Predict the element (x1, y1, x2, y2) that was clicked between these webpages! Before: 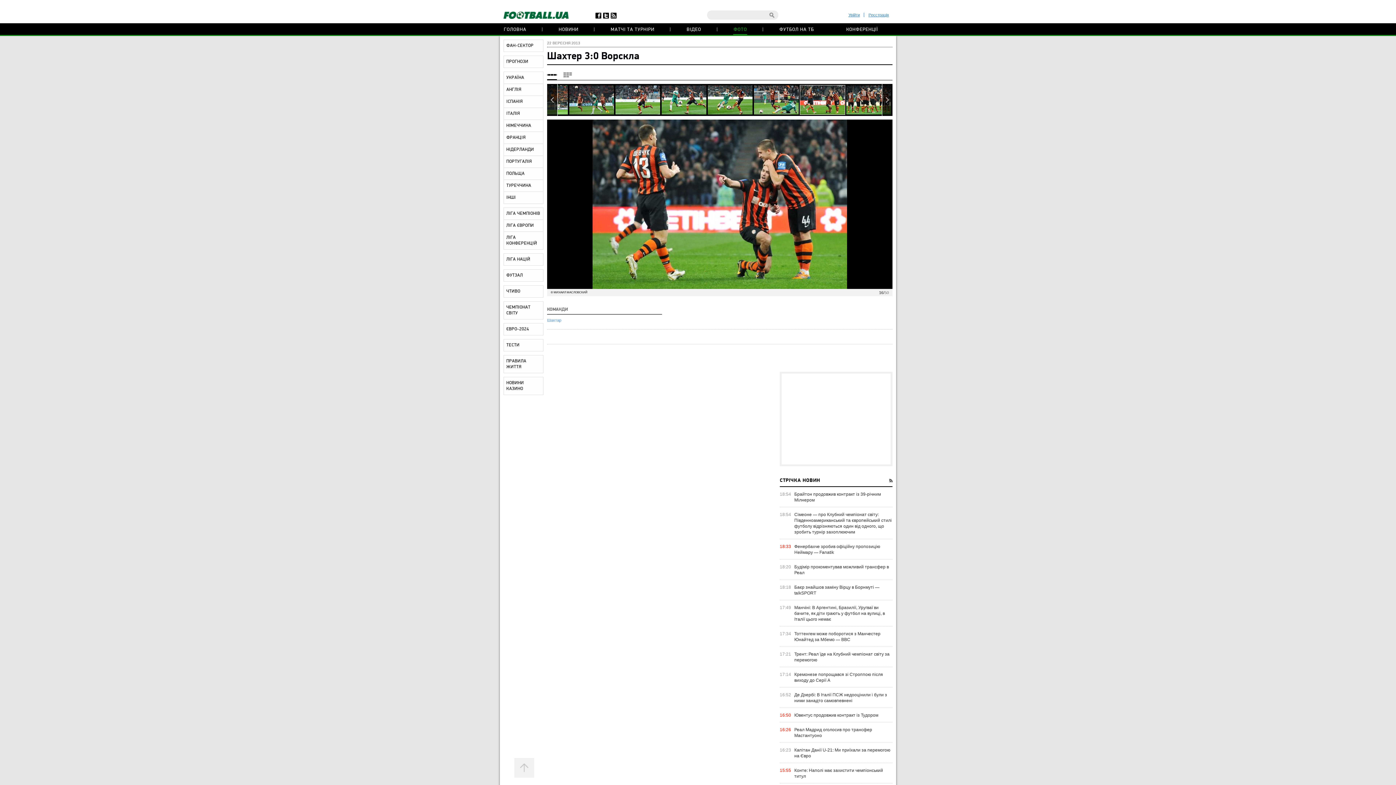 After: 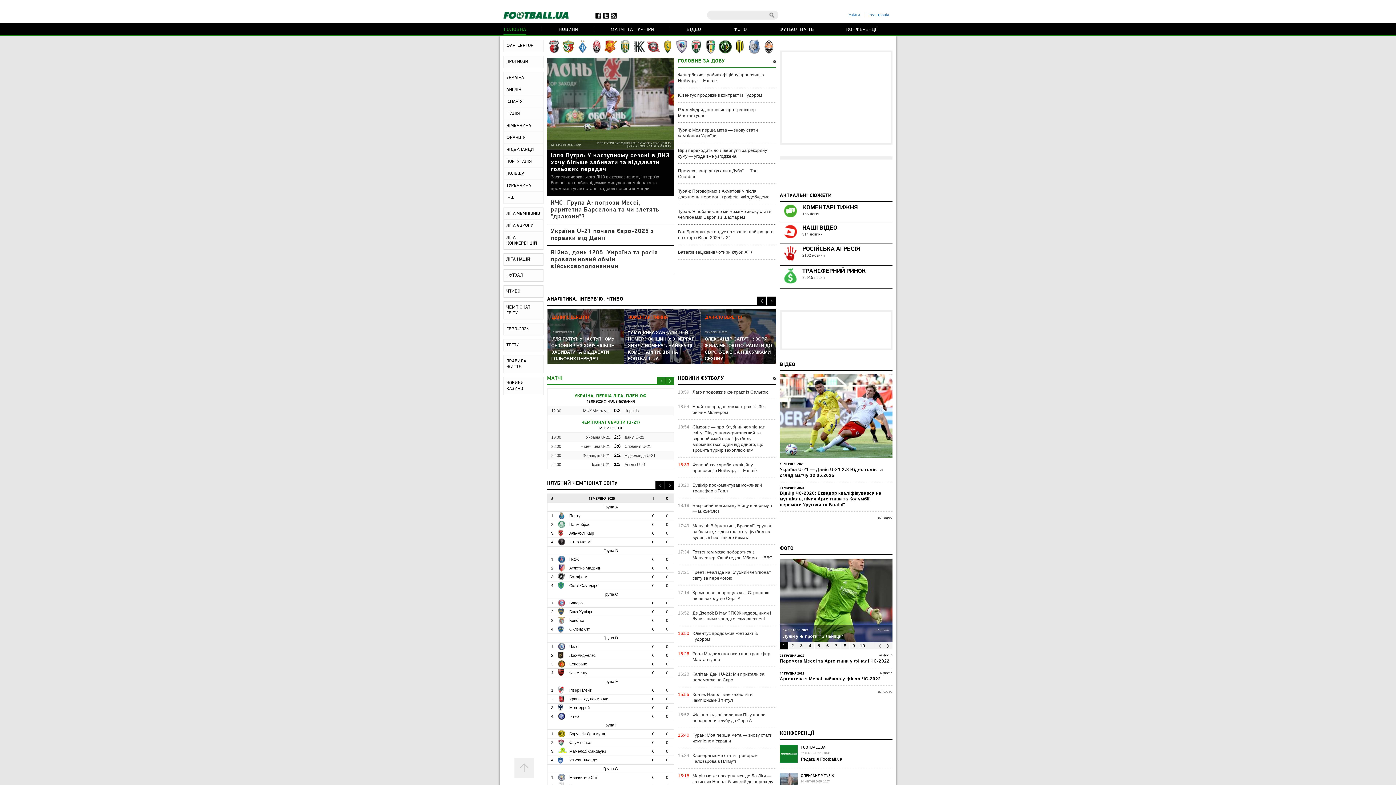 Action: bbox: (503, 12, 569, 17)